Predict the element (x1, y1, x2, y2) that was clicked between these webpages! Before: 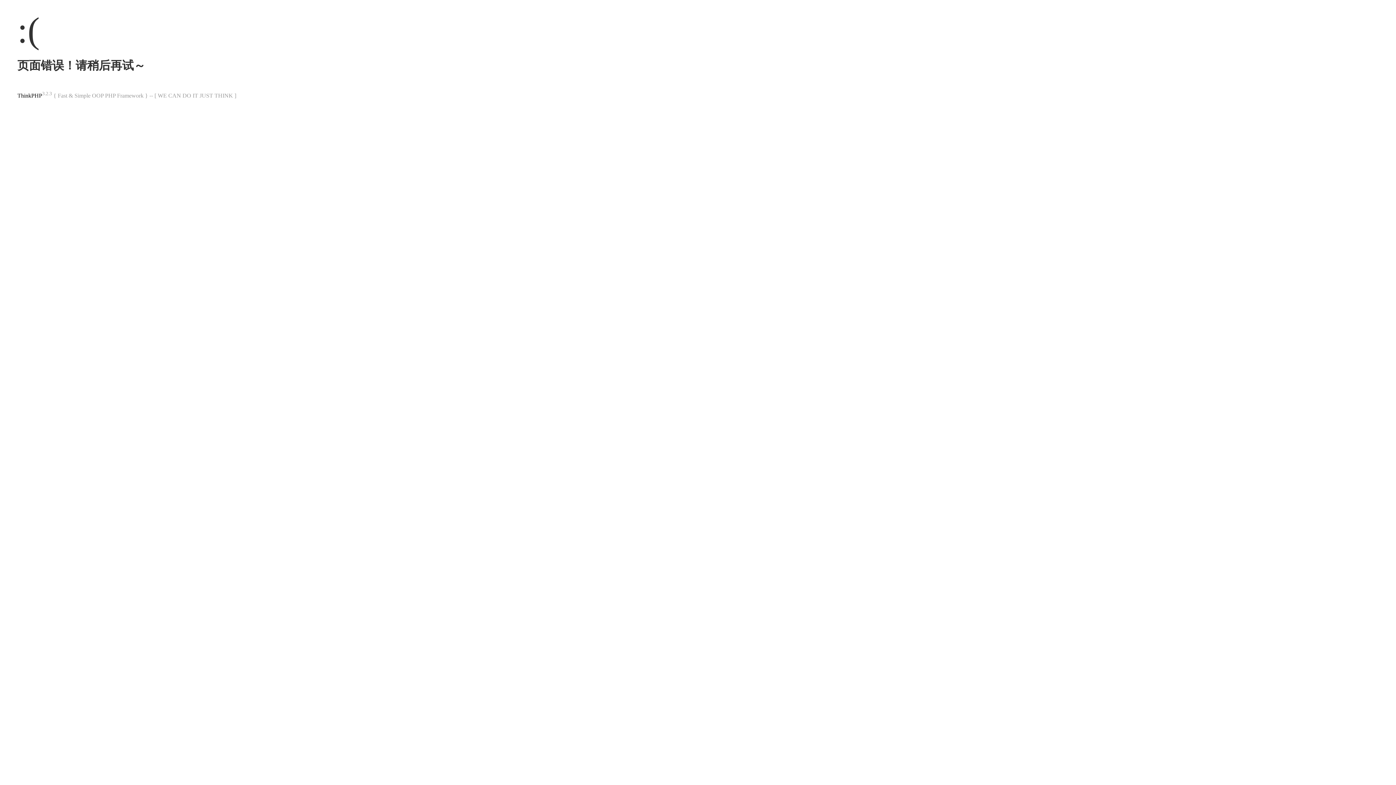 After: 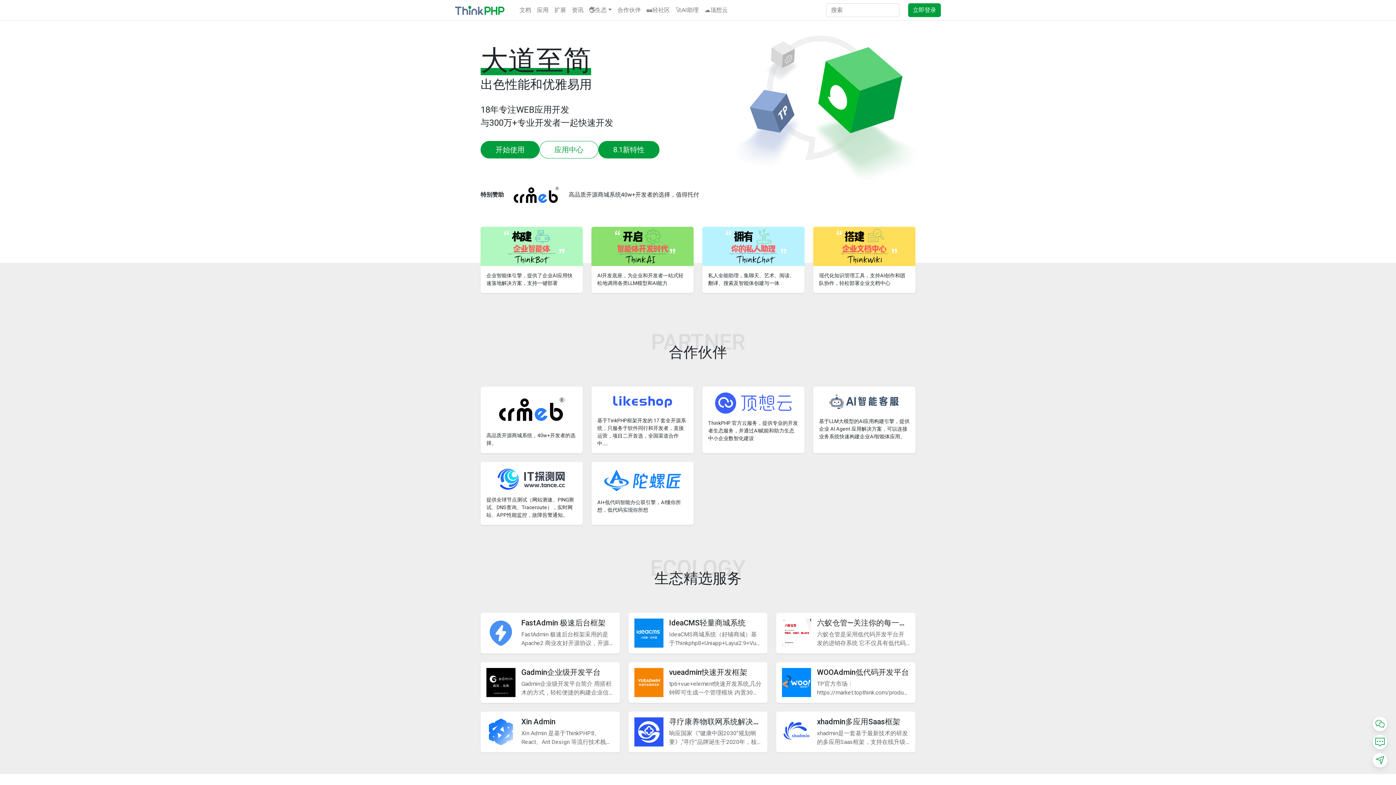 Action: bbox: (17, 92, 42, 98) label: ThinkPHP